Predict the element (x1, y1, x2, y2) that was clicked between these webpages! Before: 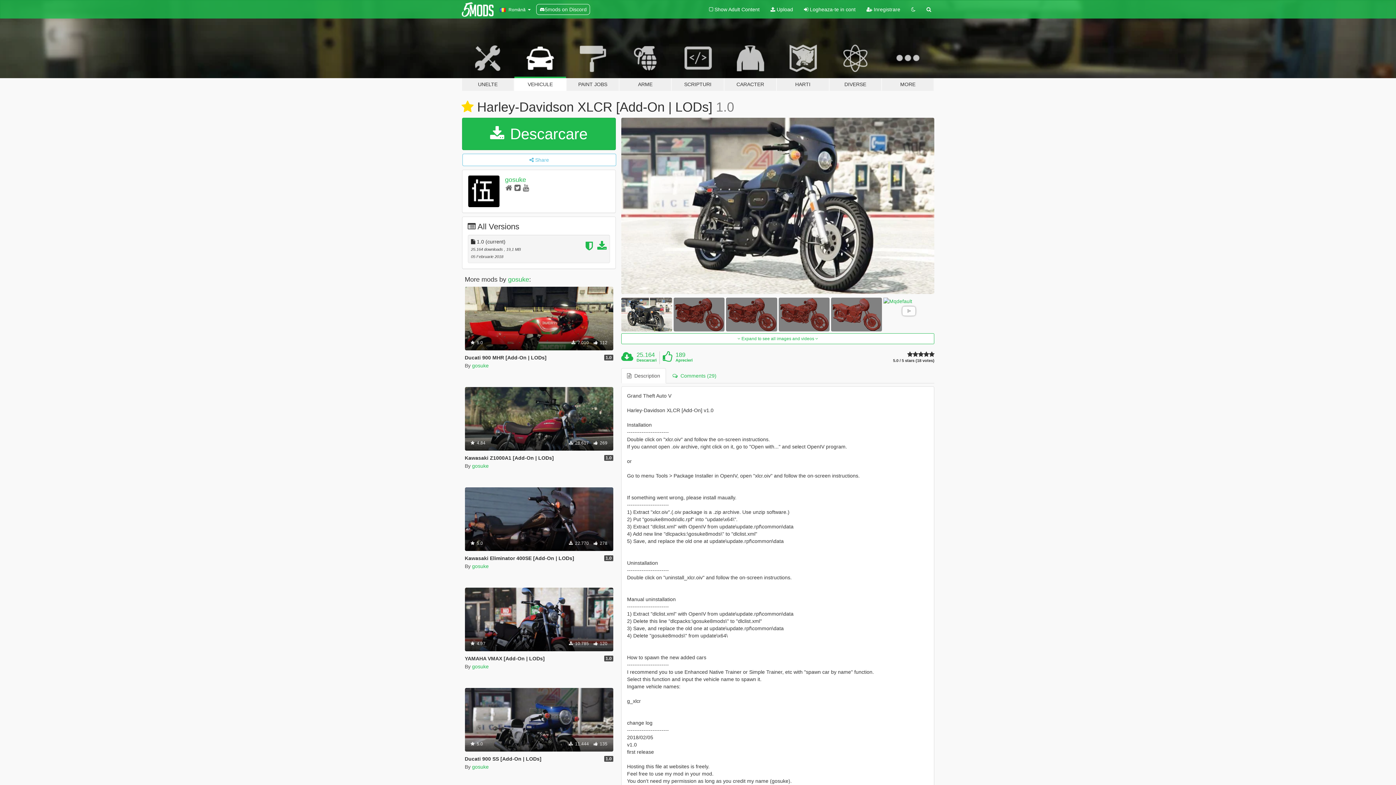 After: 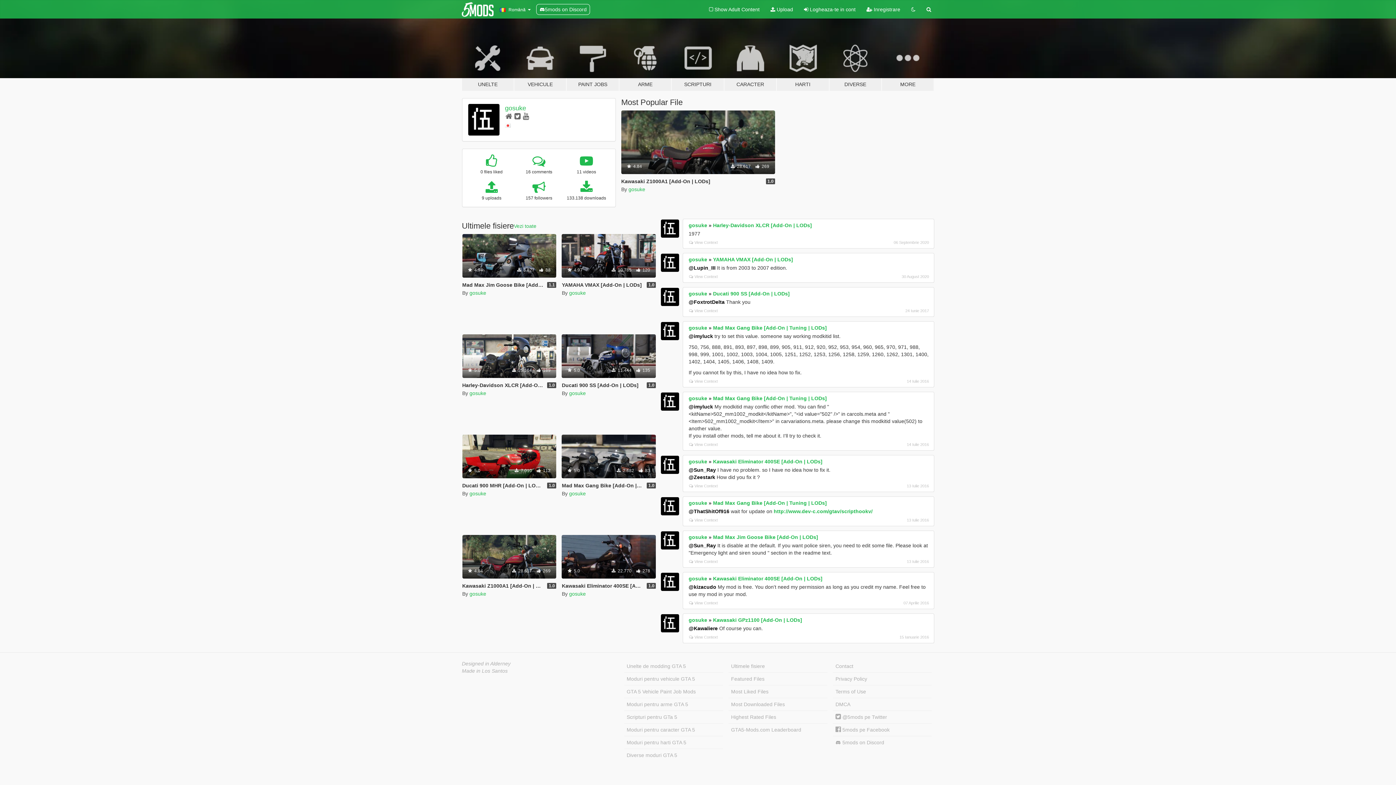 Action: label: gosuke bbox: (472, 362, 488, 368)